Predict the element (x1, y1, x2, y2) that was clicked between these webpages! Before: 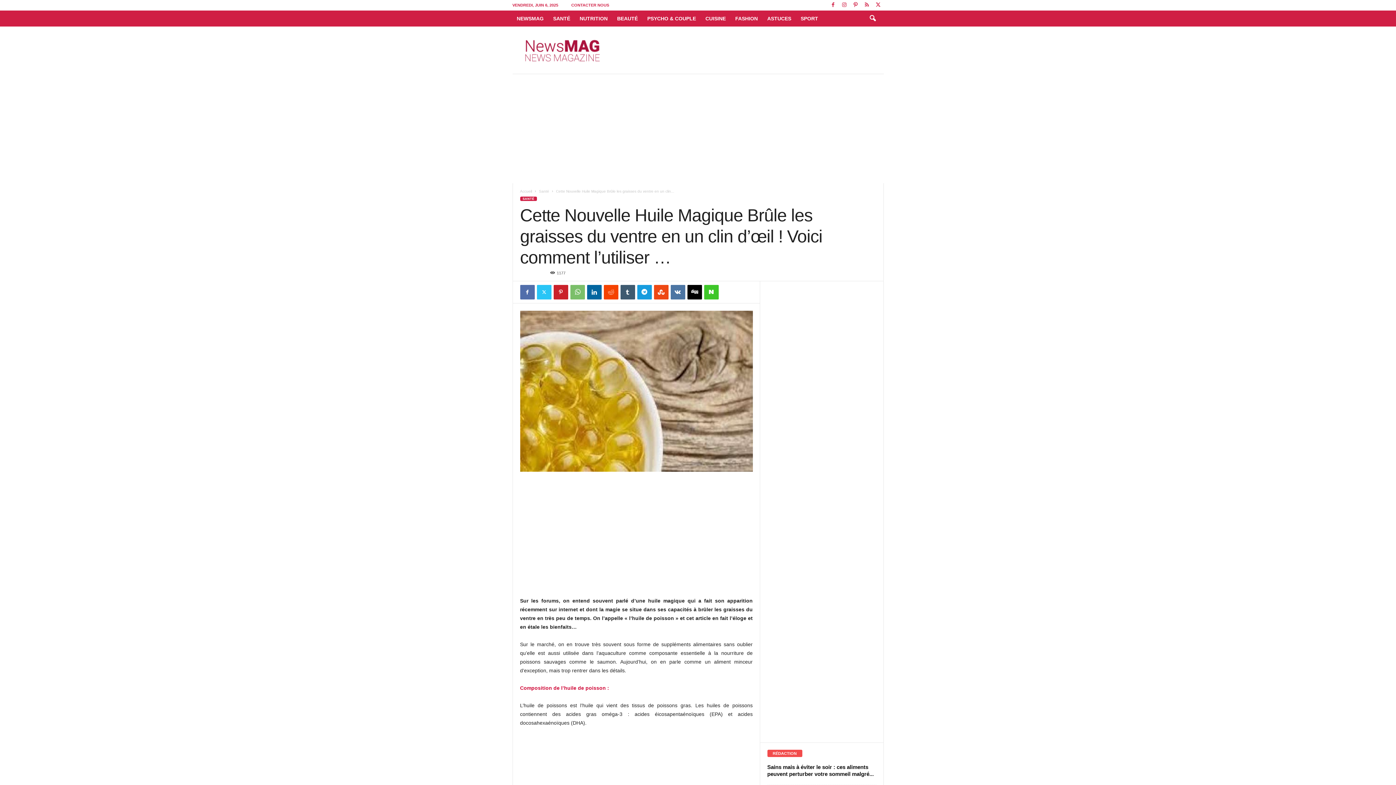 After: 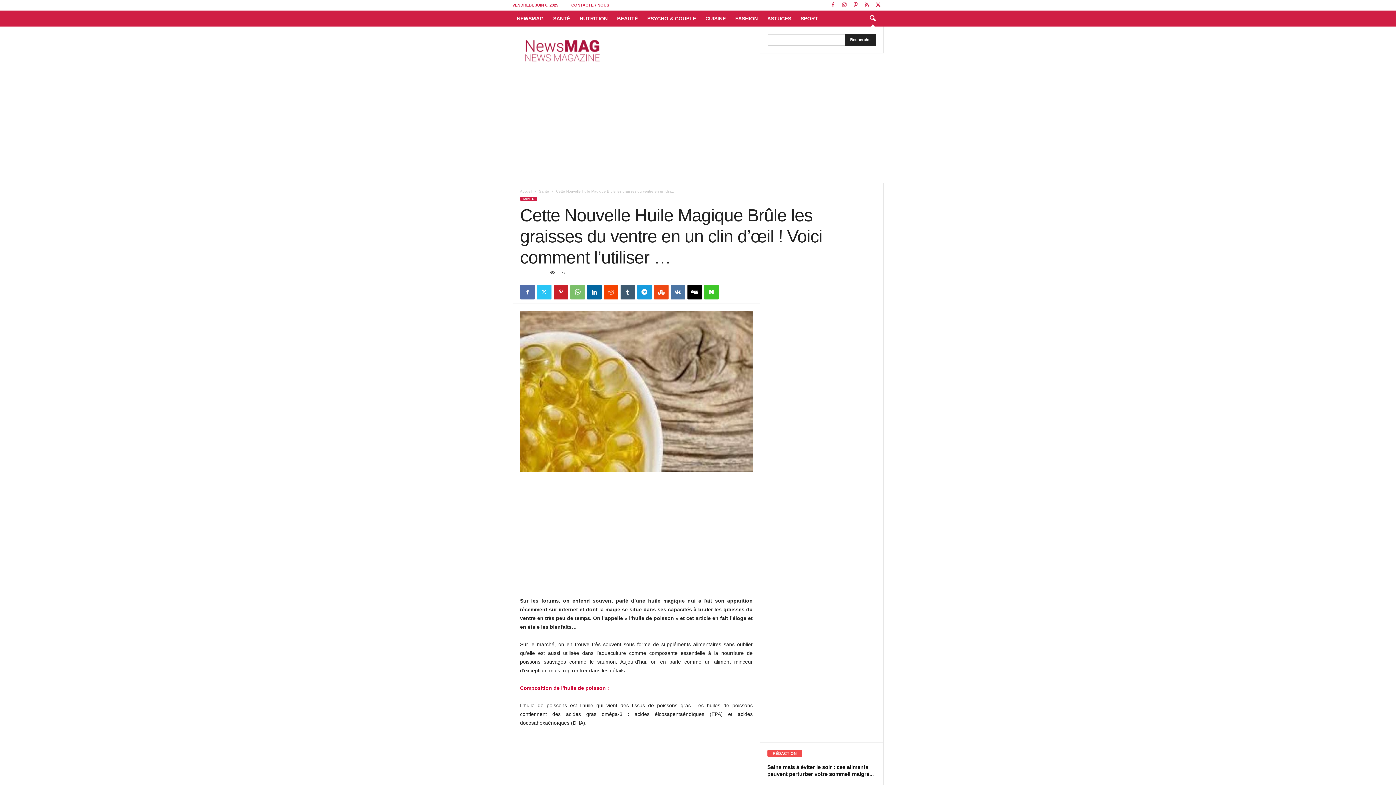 Action: bbox: (864, 10, 880, 26) label: search icon